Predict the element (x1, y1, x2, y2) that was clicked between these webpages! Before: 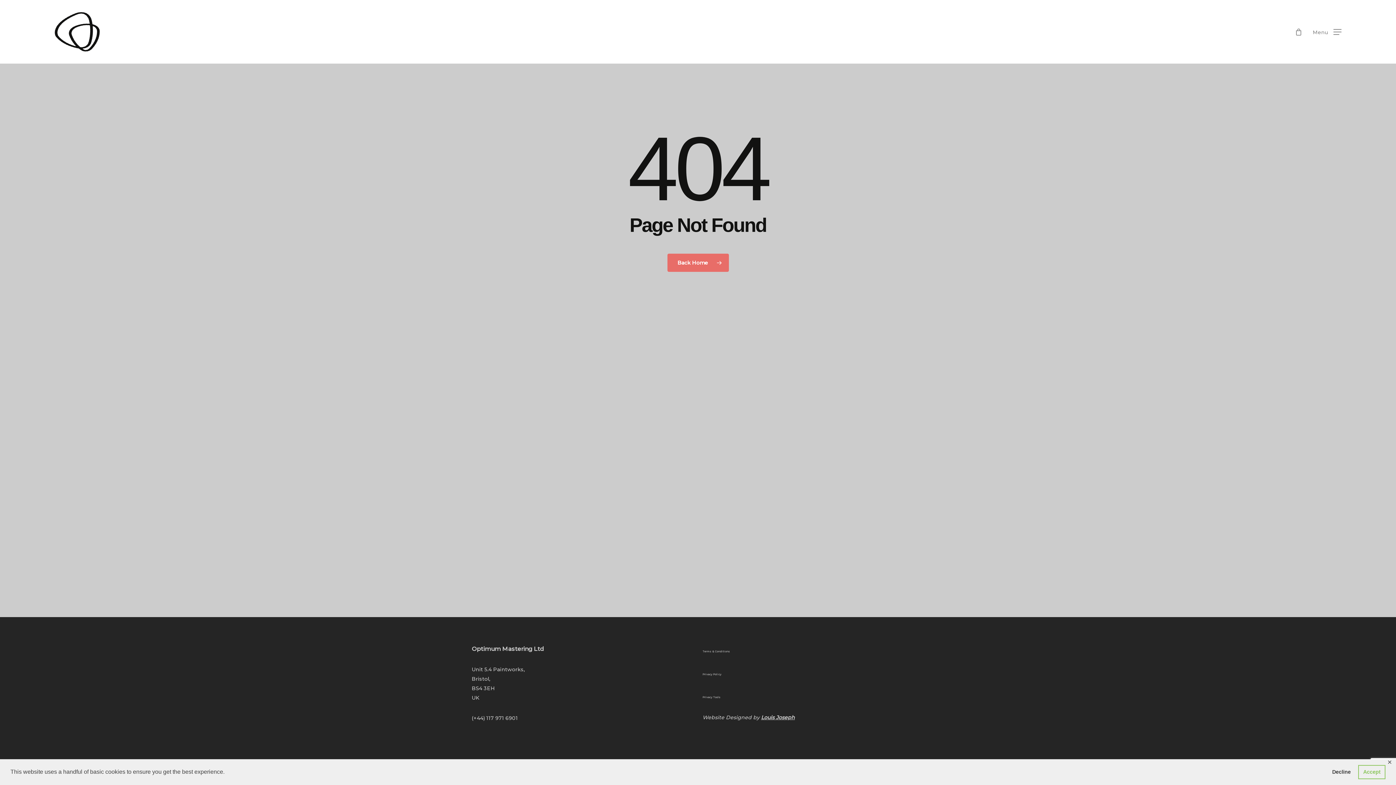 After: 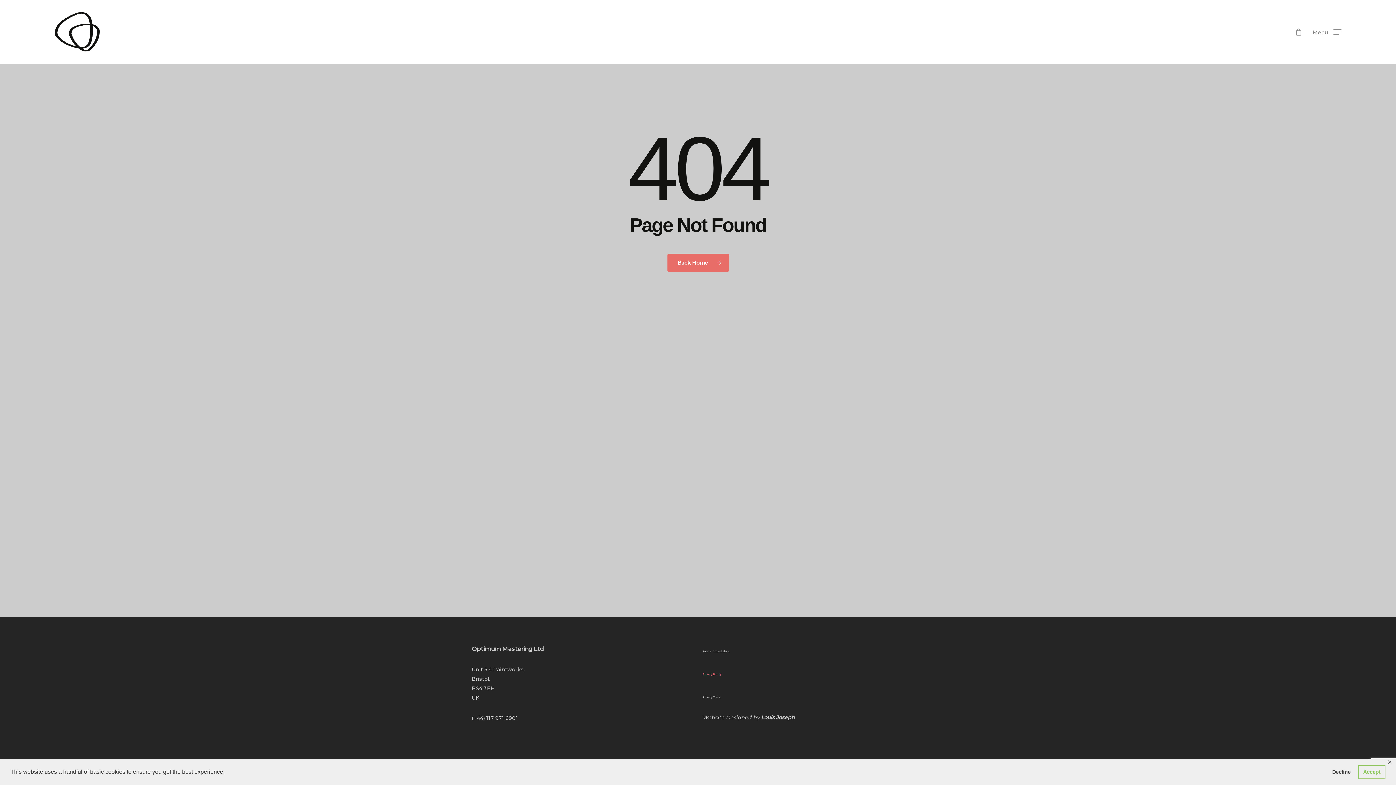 Action: label: Privacy Policy bbox: (702, 669, 721, 675)